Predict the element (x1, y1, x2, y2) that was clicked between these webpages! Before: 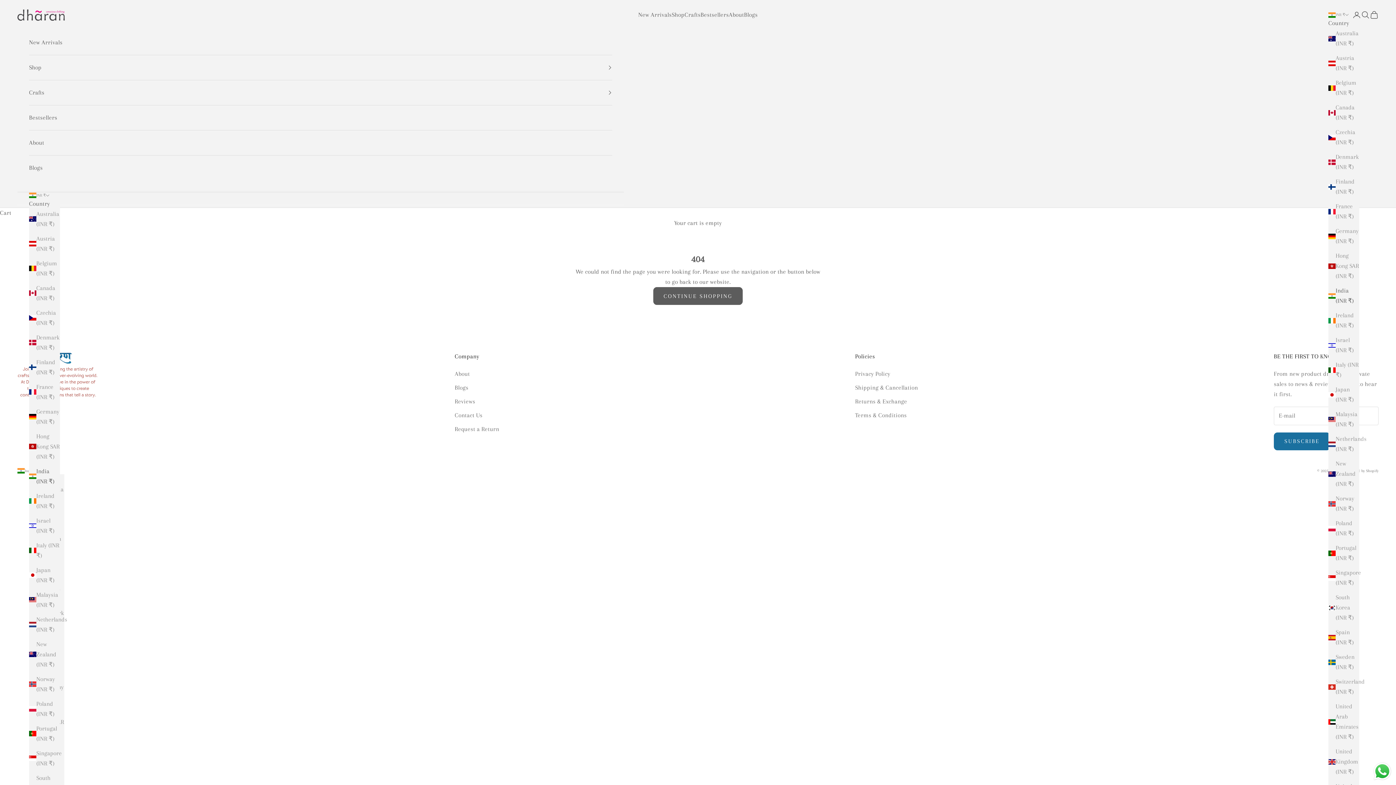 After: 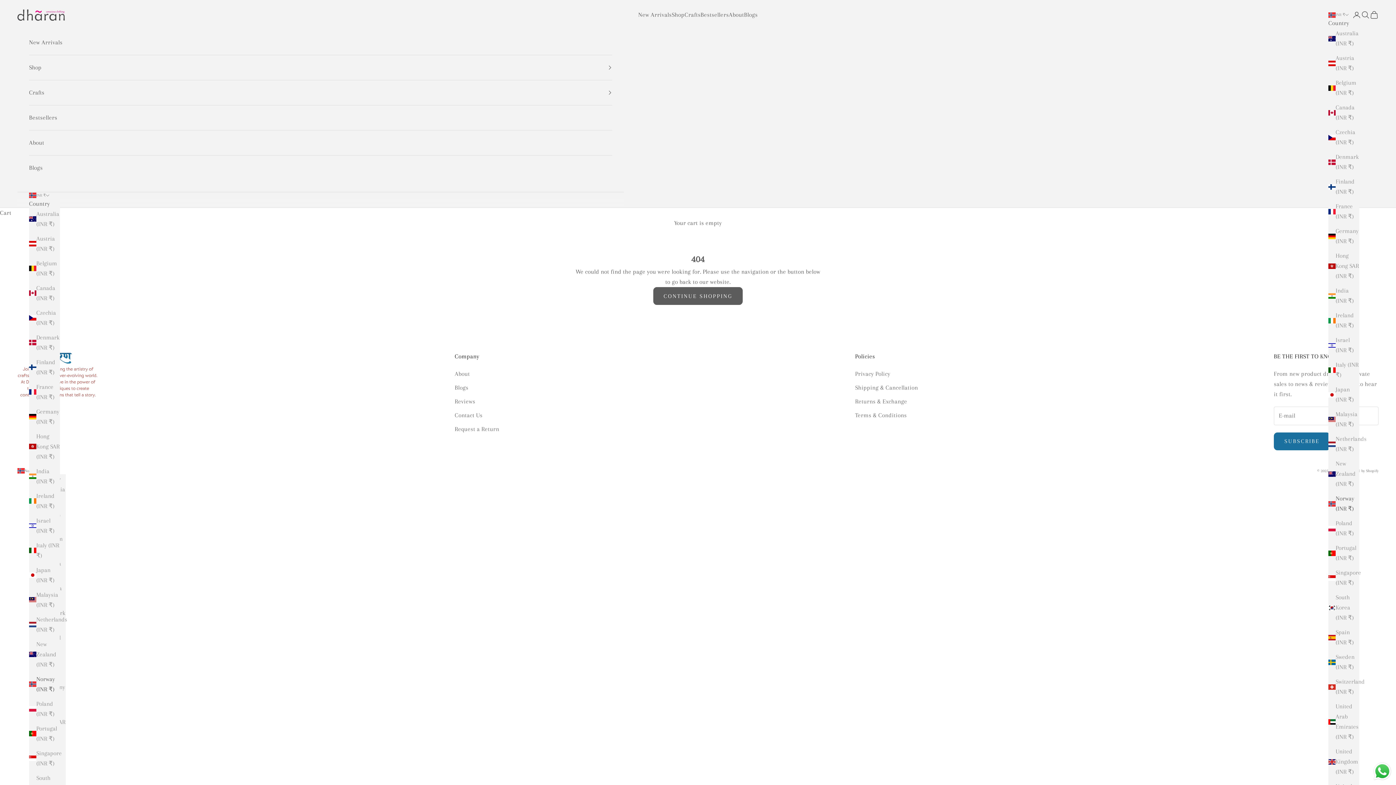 Action: bbox: (29, 674, 60, 694) label: Norway (INR ₹)